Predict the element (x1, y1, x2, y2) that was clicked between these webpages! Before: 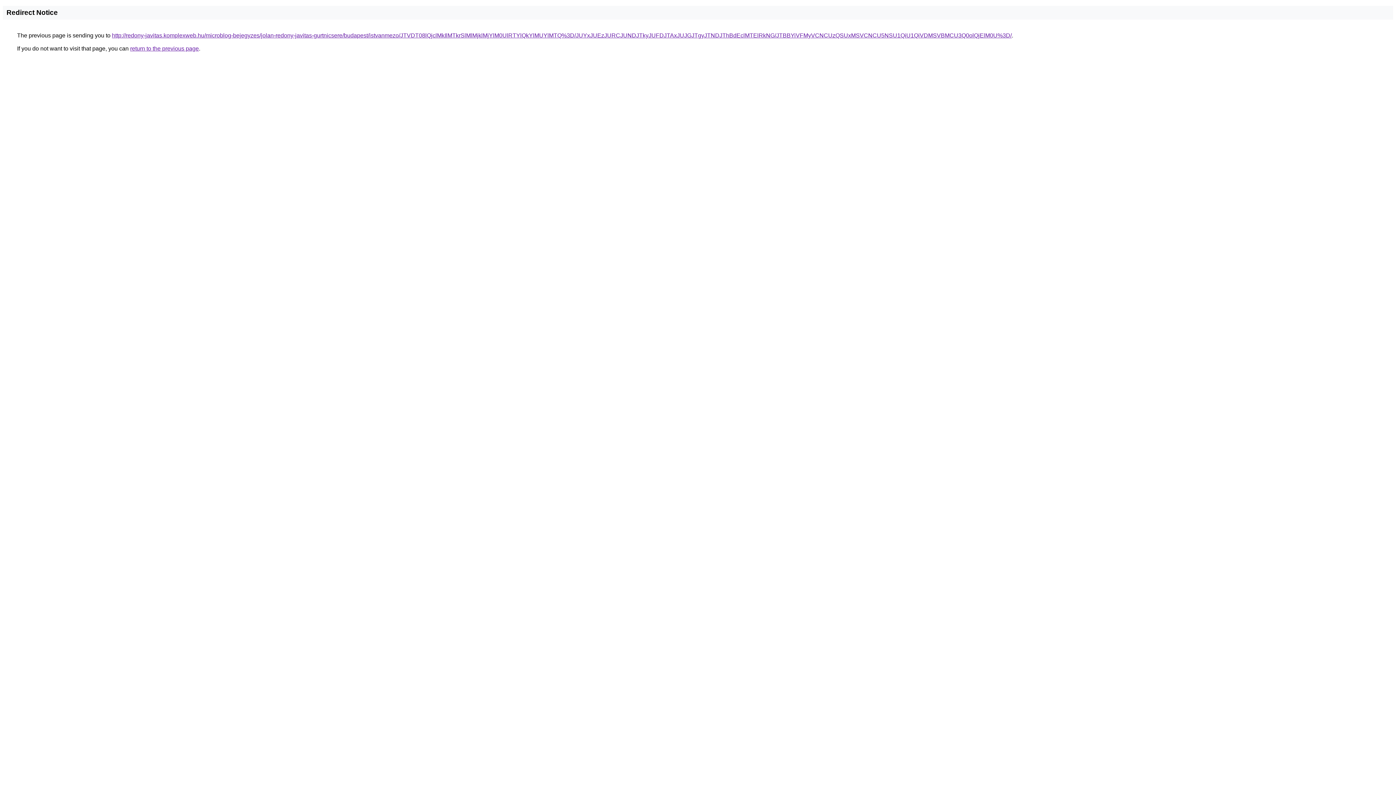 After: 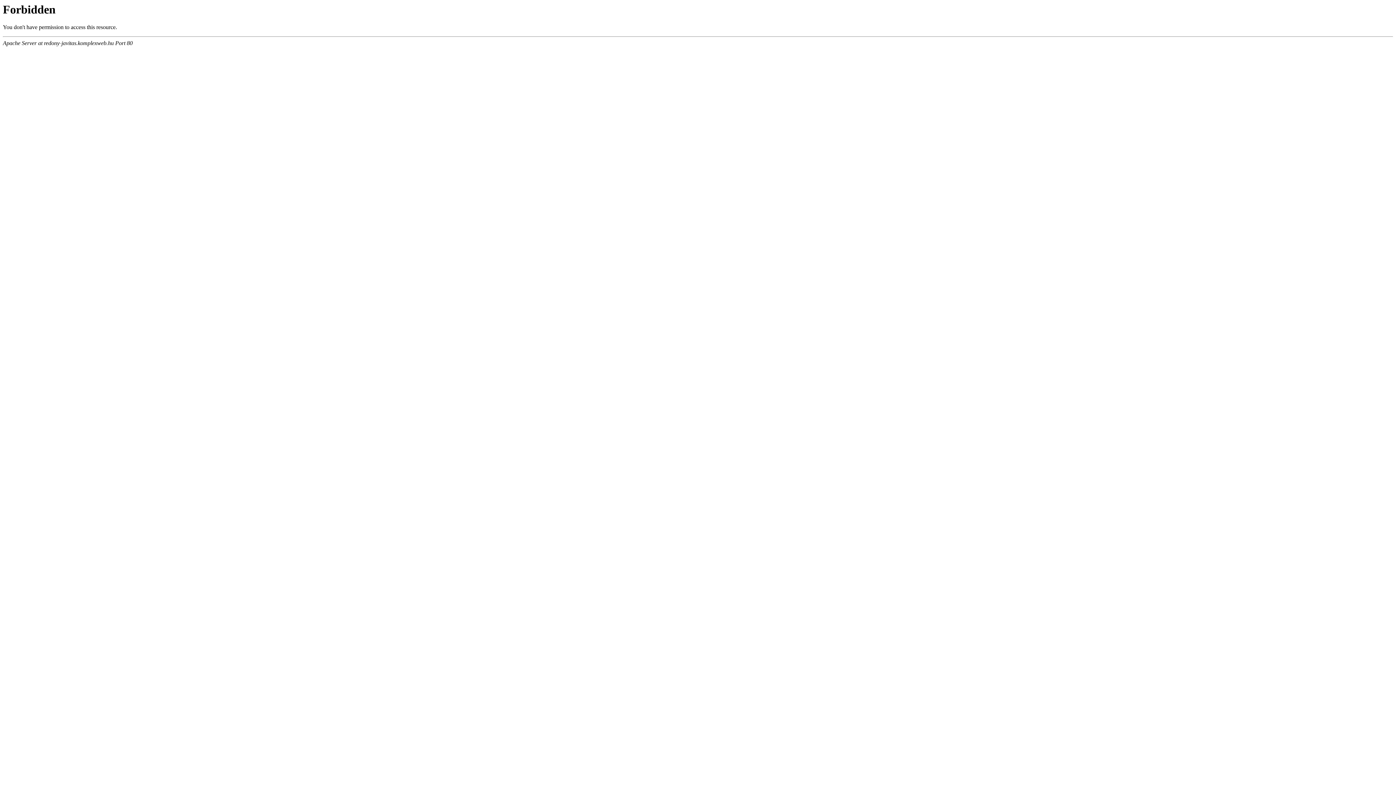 Action: label: http://redony-javitas.komplexweb.hu/microblog-bejegyzes/jolan-redony-javitas-gurtnicsere/budapest/istvanmezo/JTVDT08lQjclMkIlMTkrSlMlMjklMjYlM0UlRTYlQkYlMUYlMTQ%3D/JUYxJUEzJURCJUNDJTkyJUFDJTAxJUJGJTgyJTNDJThBdEclMTElRkNG/JTBBYiVFMyVCNCUzQSUxMSVCNCU5NSU1QiU1QiVDMSVBMCU3Q0olQjElM0U%3D/ bbox: (112, 32, 1012, 38)